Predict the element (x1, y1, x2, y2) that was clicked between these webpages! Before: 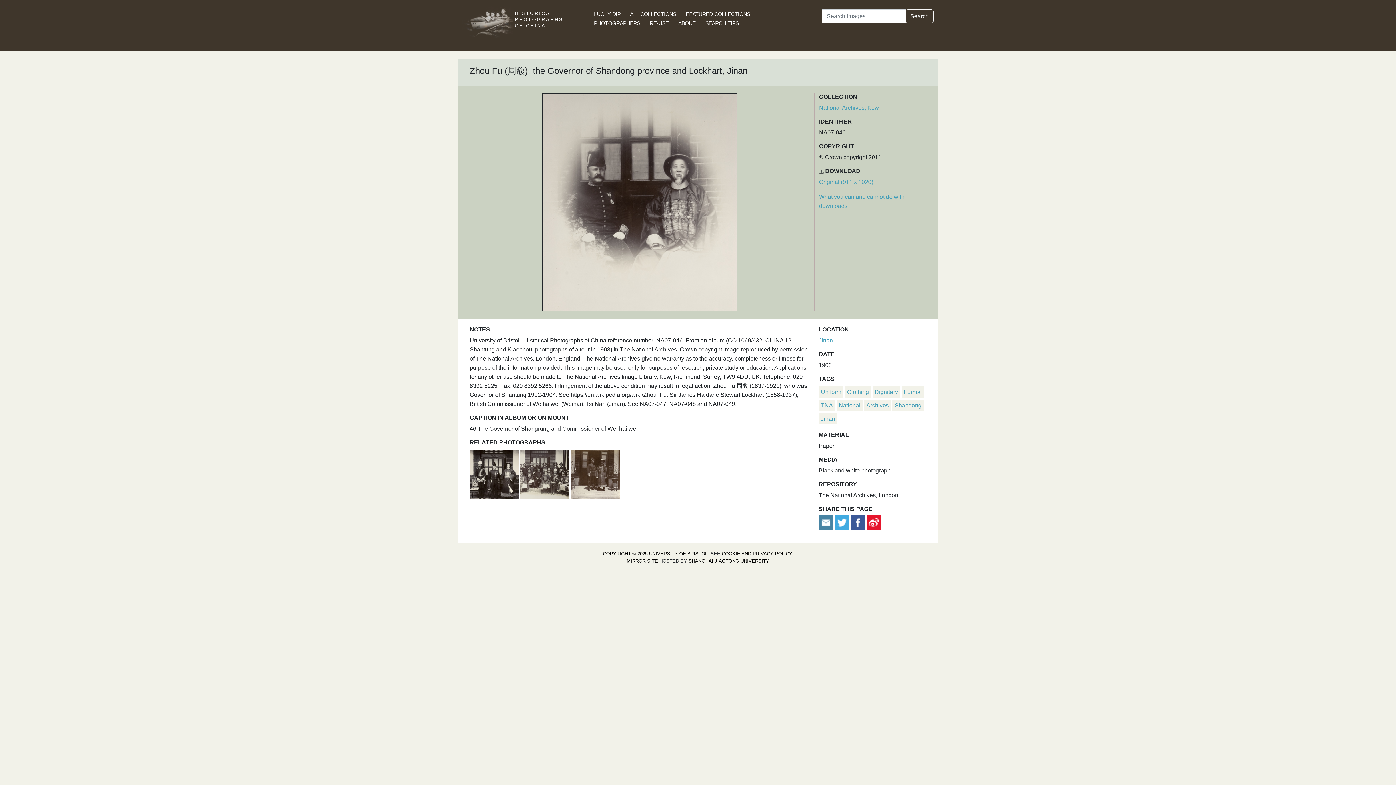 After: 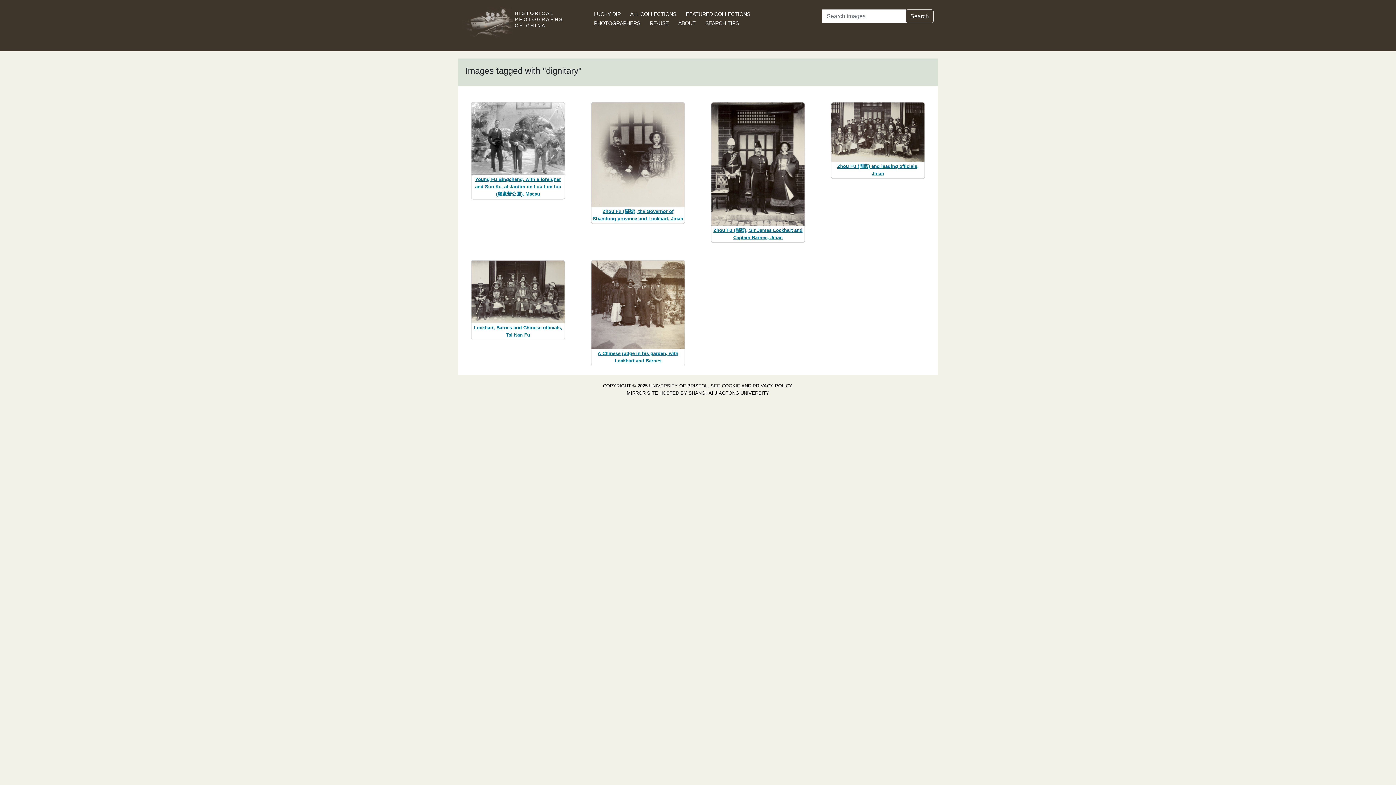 Action: bbox: (874, 389, 898, 395) label: Dignitary